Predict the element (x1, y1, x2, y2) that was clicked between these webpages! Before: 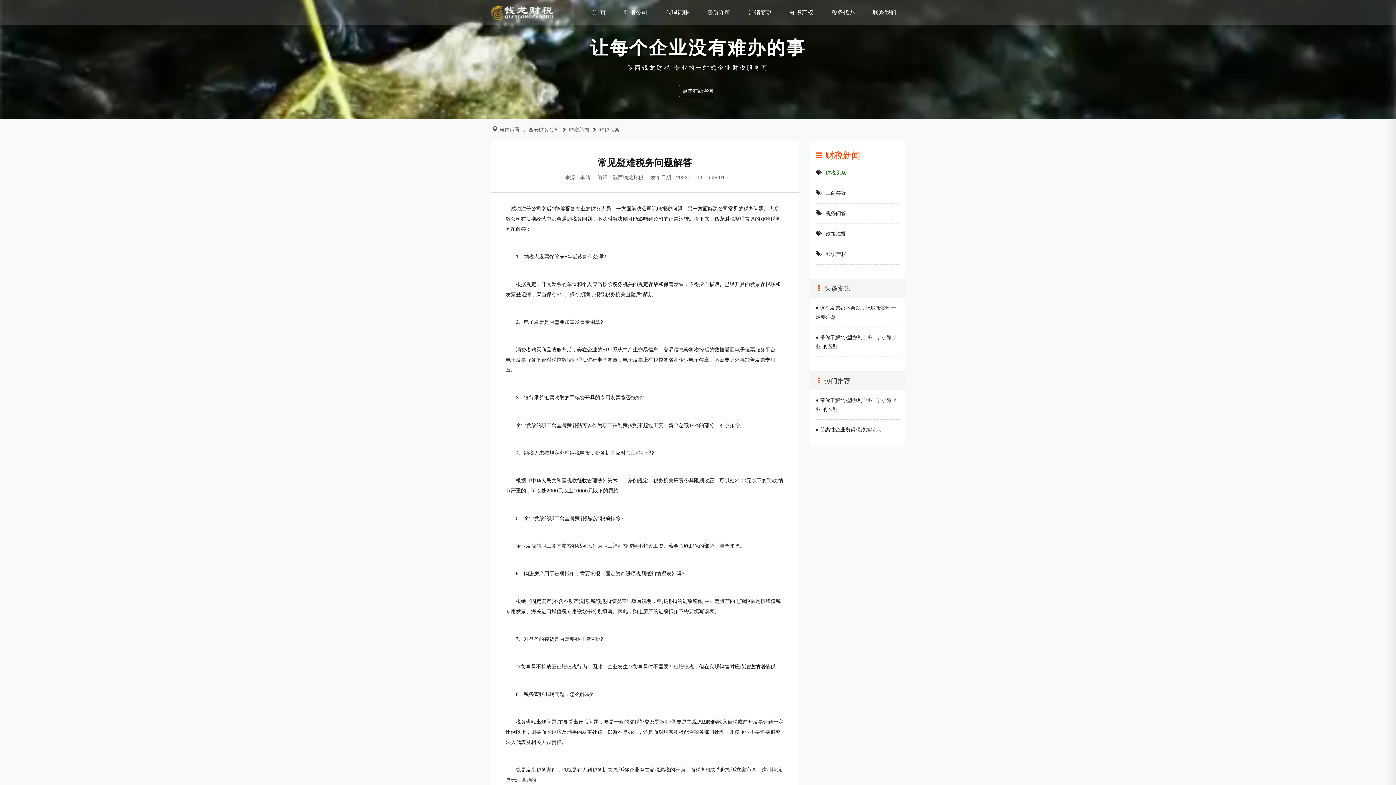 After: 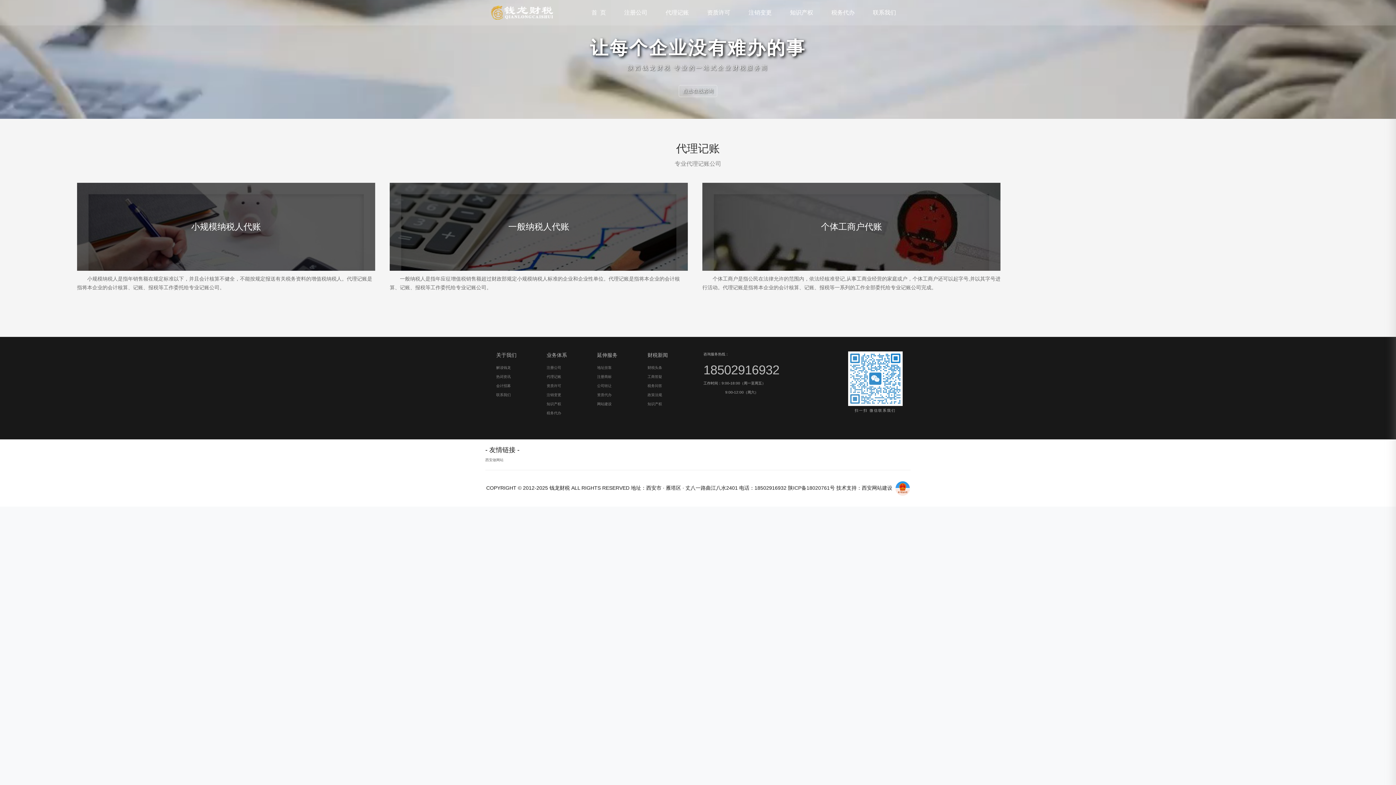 Action: bbox: (656, 0, 698, 25) label: 代理记账